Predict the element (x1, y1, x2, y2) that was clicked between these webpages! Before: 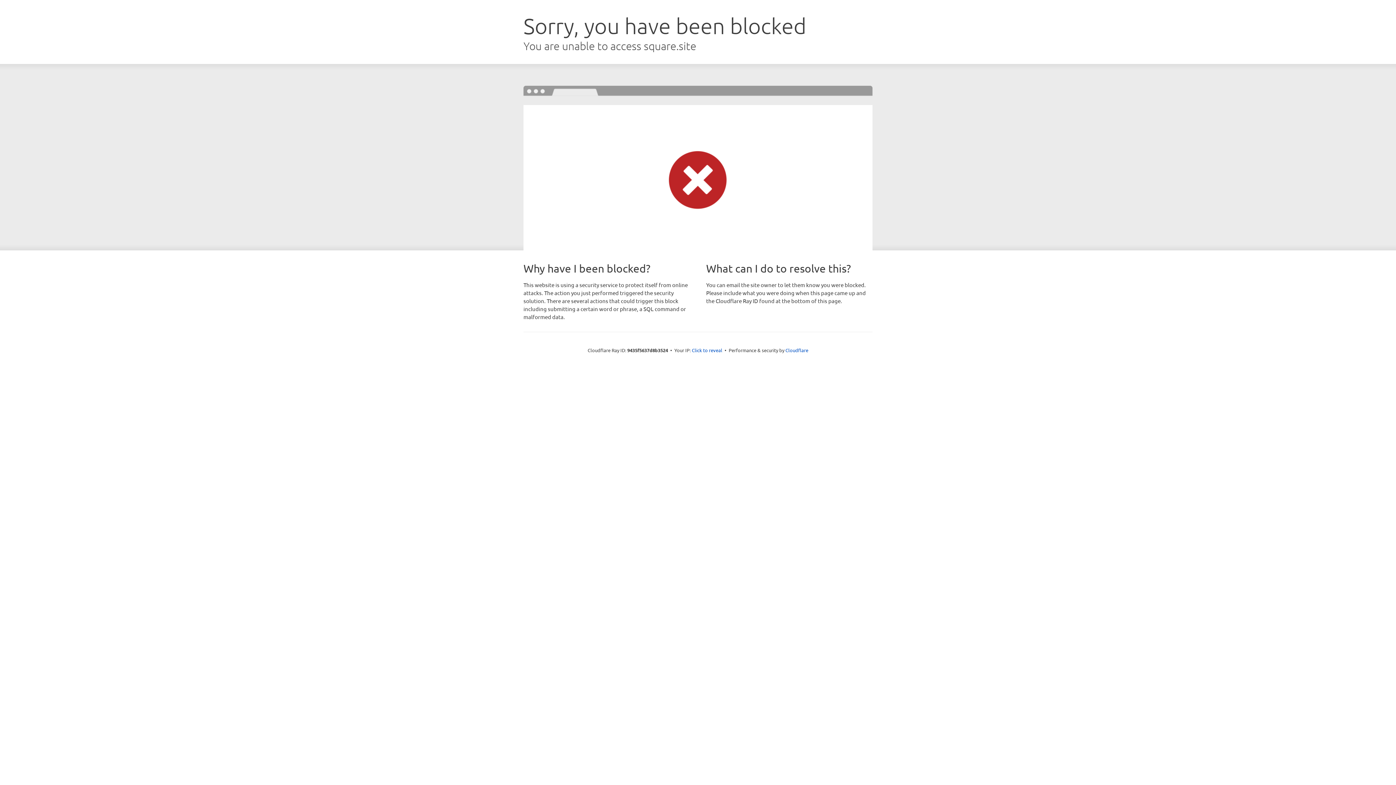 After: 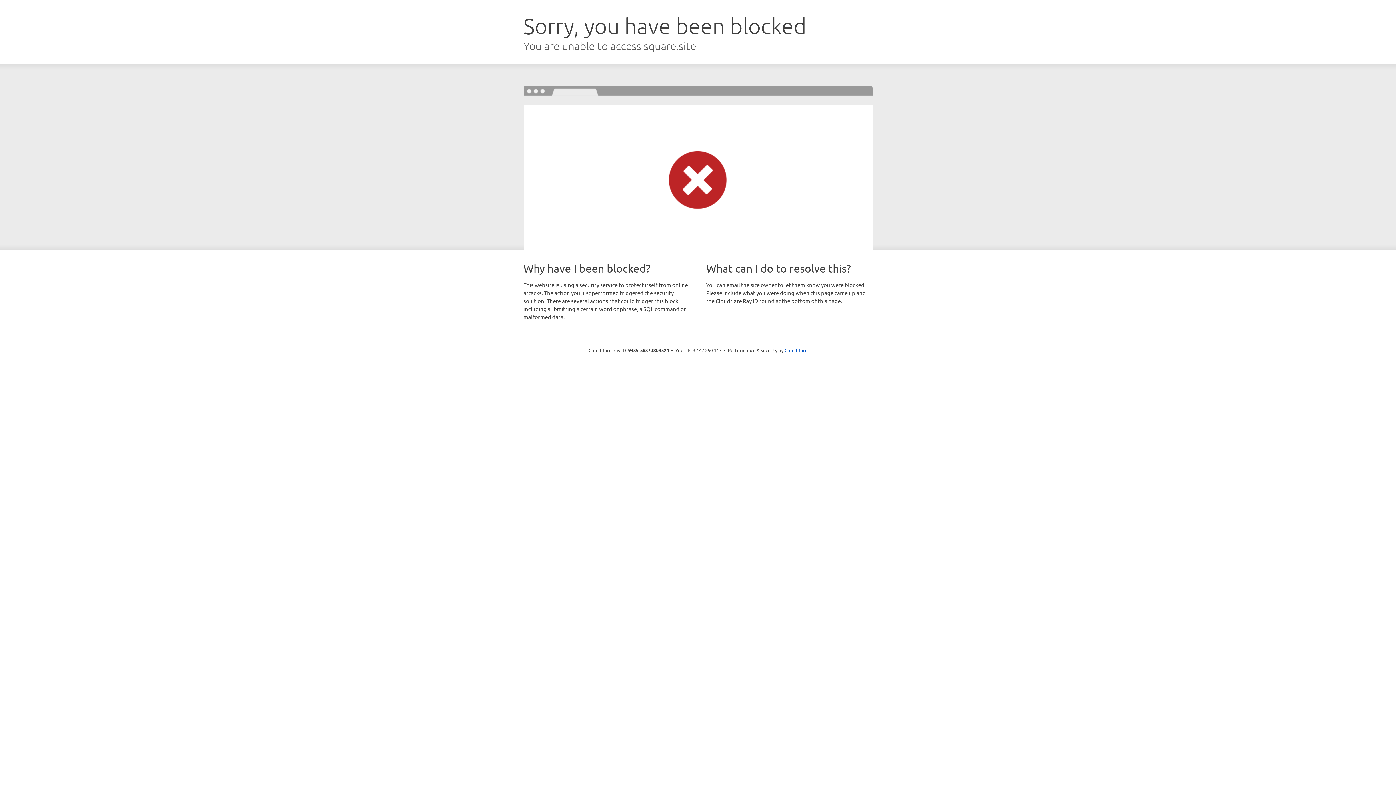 Action: label: Click to reveal bbox: (692, 346, 722, 353)